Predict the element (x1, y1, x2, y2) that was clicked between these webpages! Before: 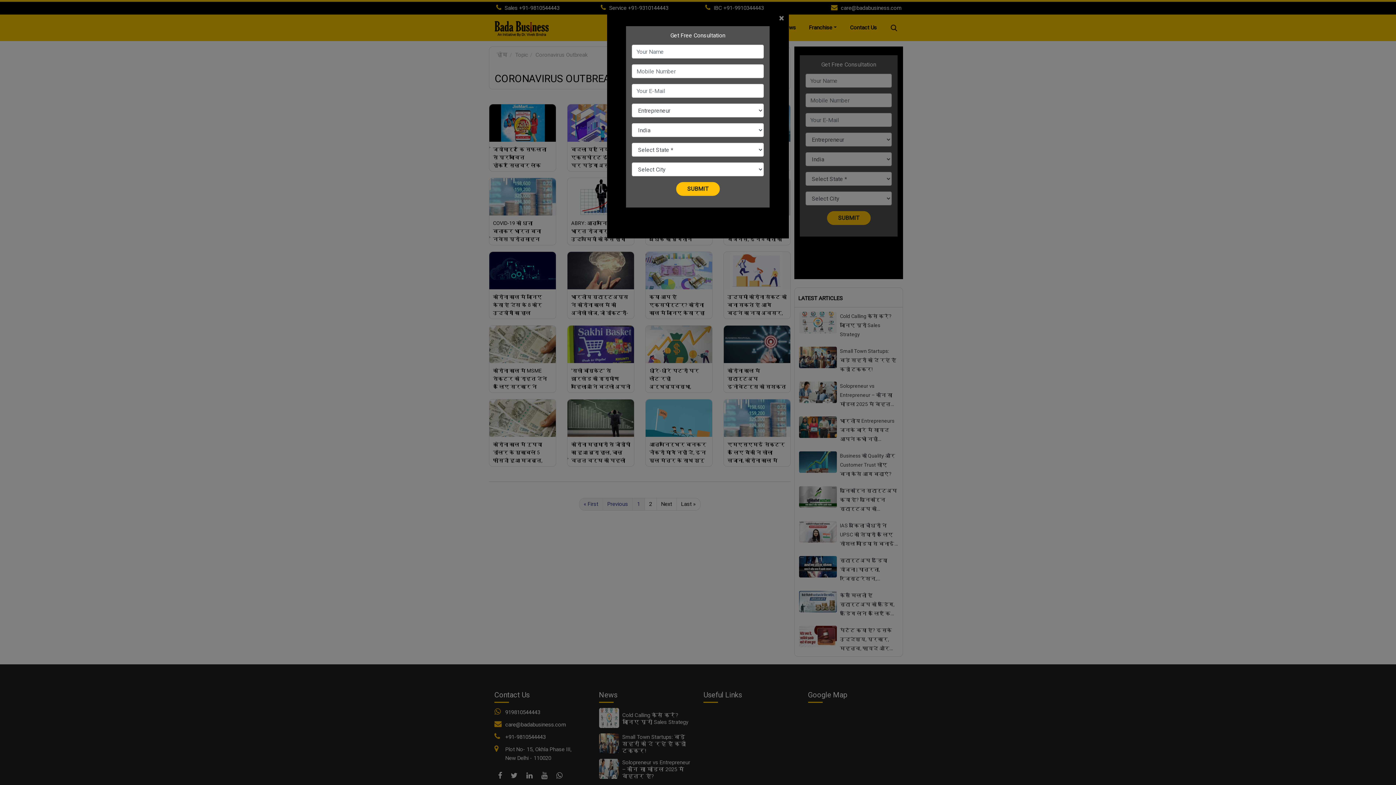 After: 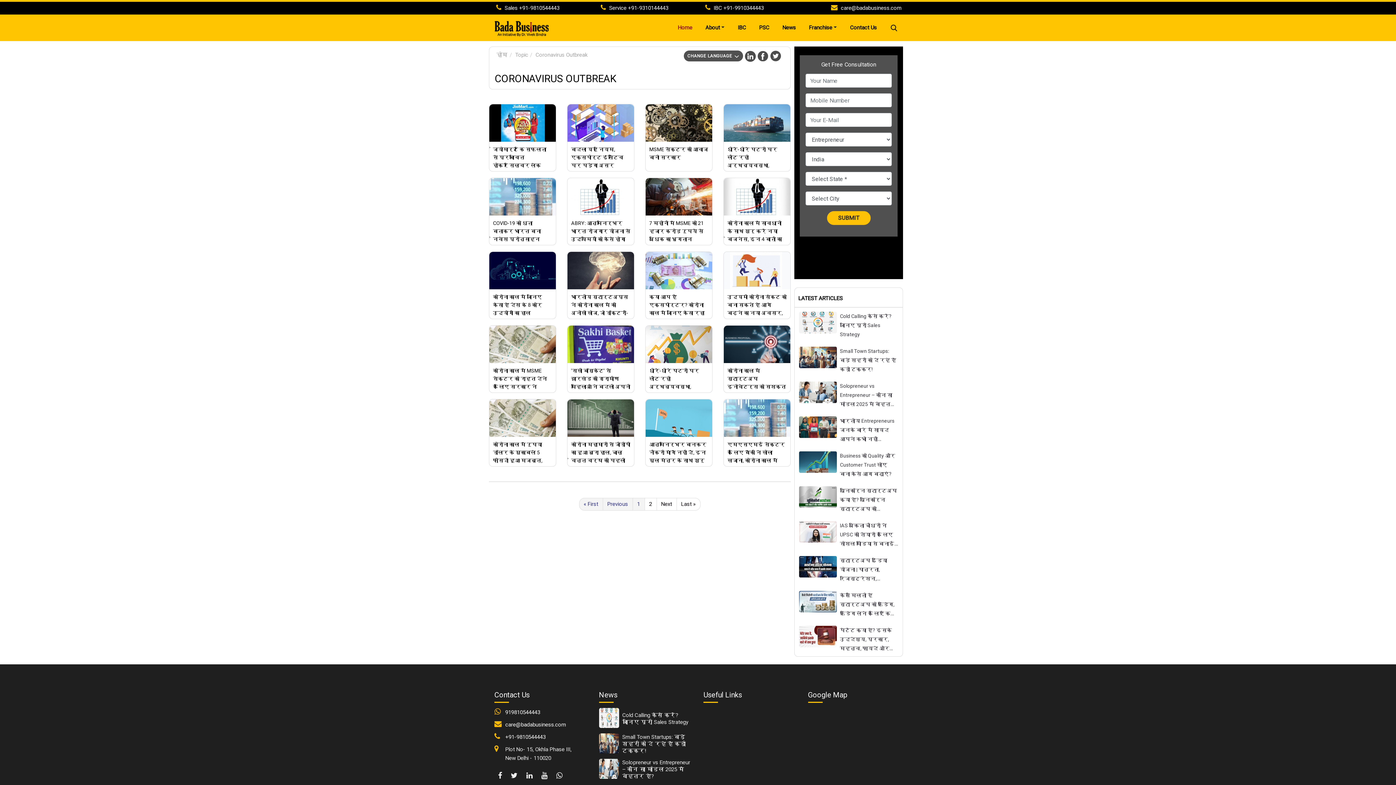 Action: label: Close bbox: (779, 13, 789, 22)